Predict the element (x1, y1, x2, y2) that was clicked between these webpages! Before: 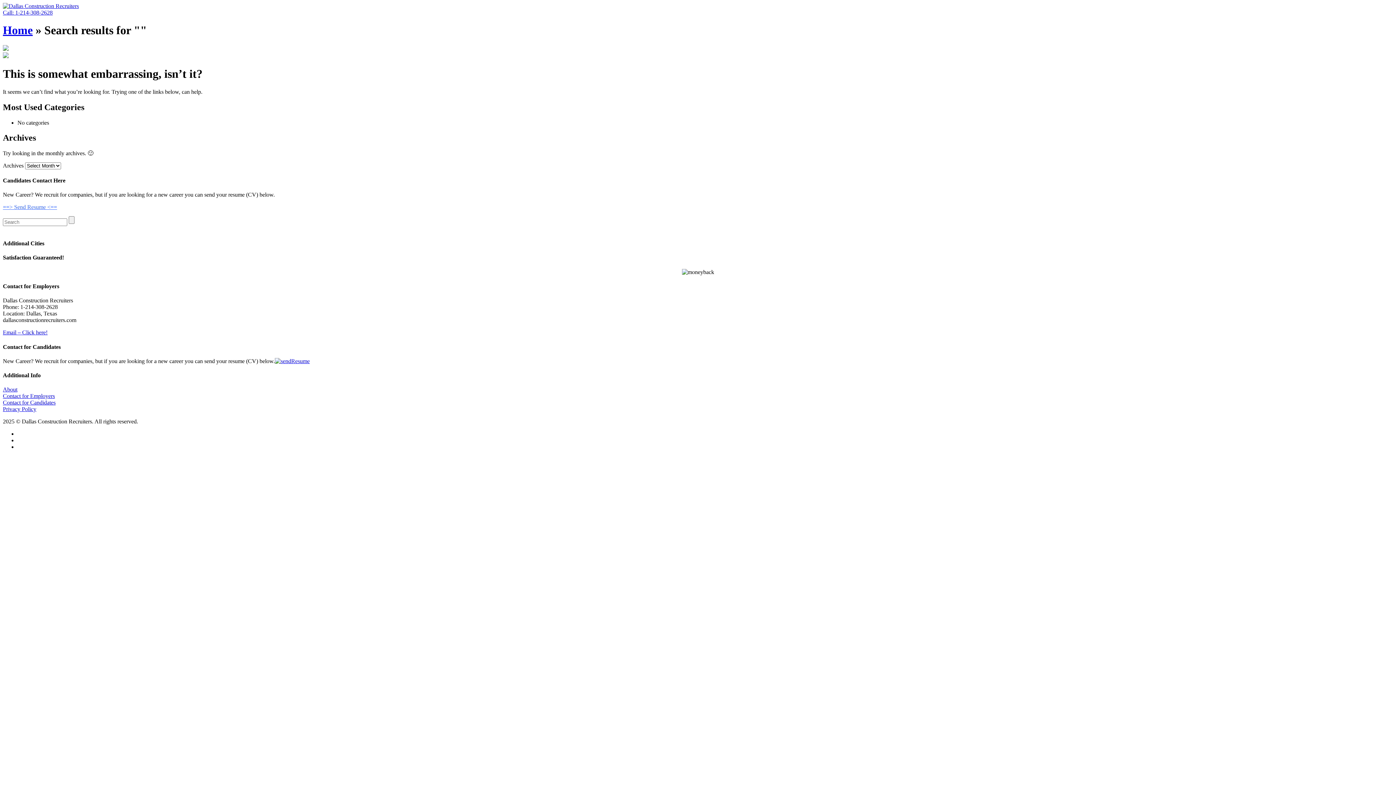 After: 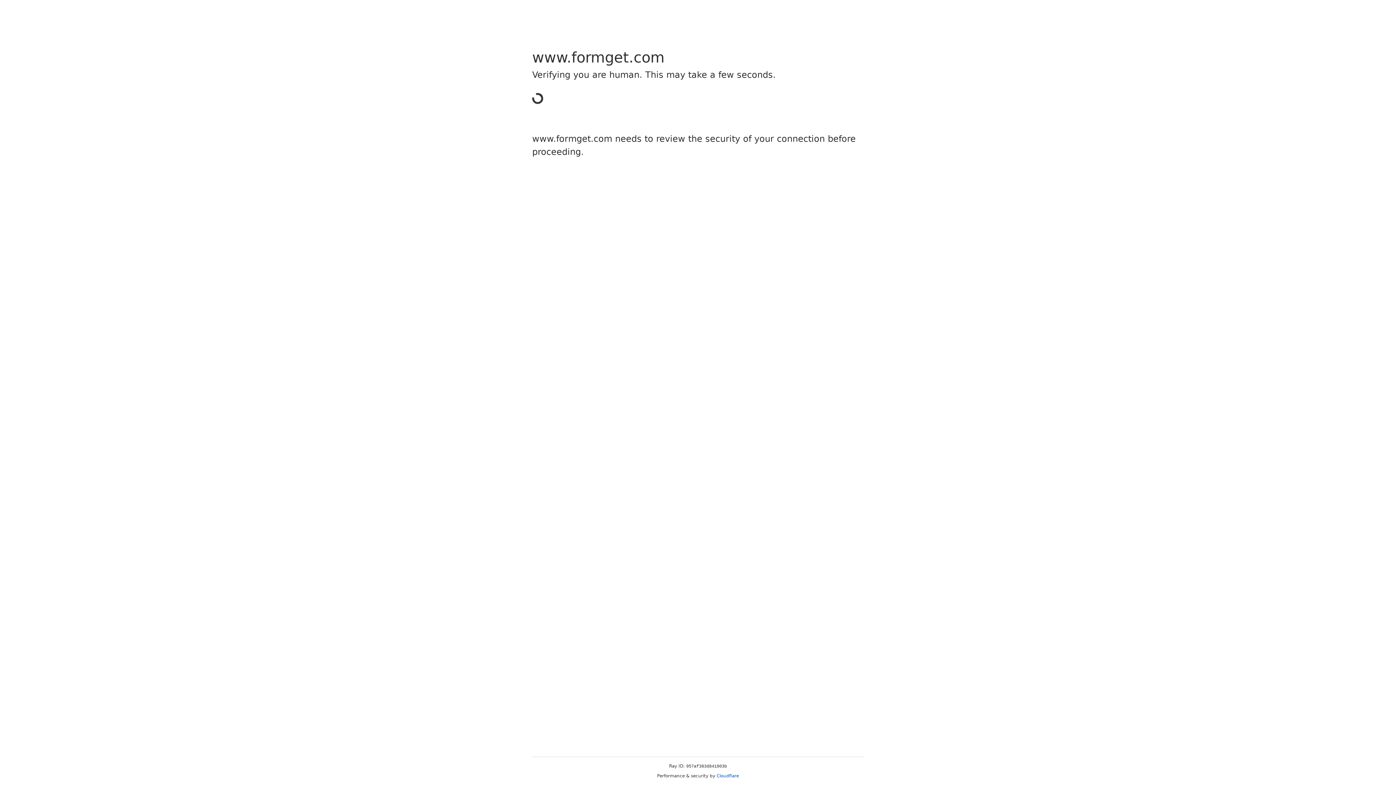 Action: bbox: (274, 358, 309, 364)